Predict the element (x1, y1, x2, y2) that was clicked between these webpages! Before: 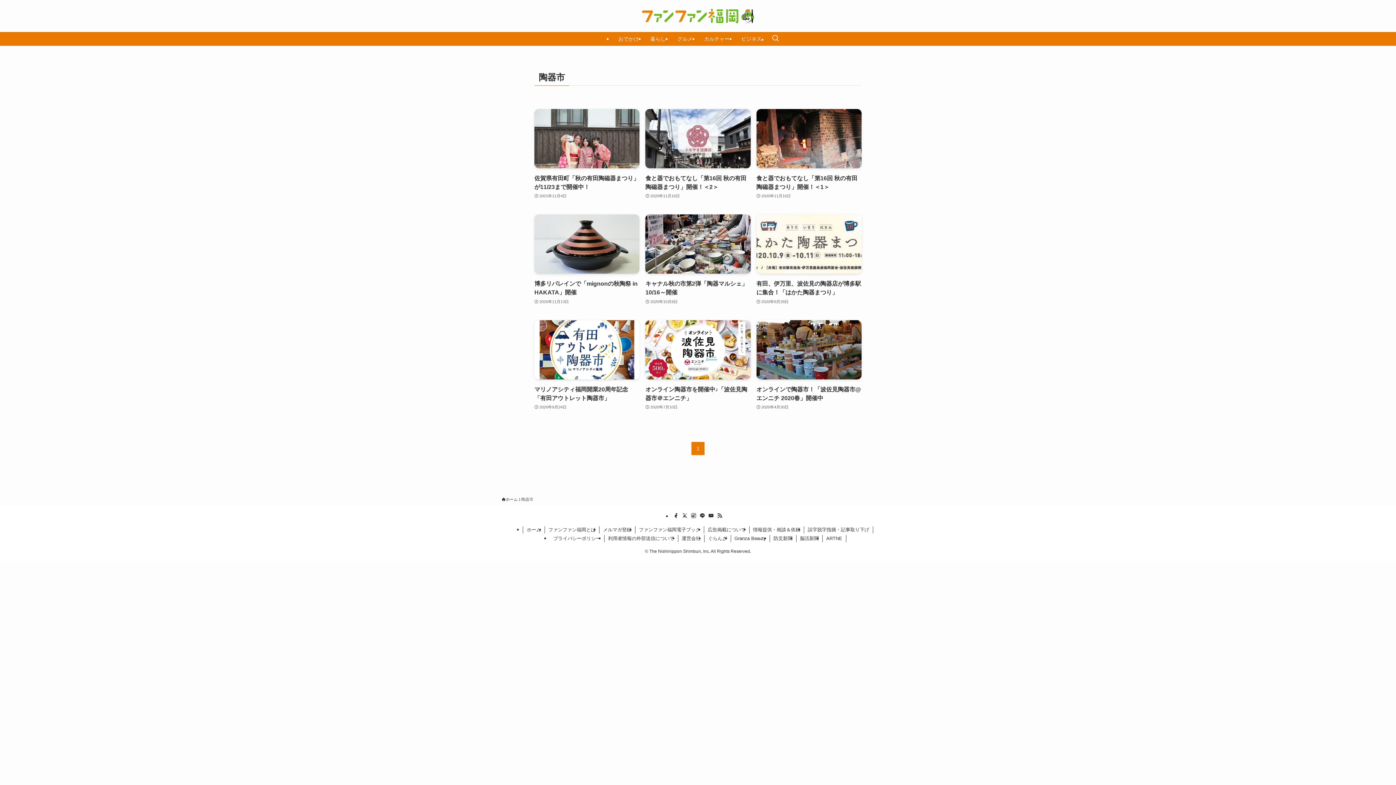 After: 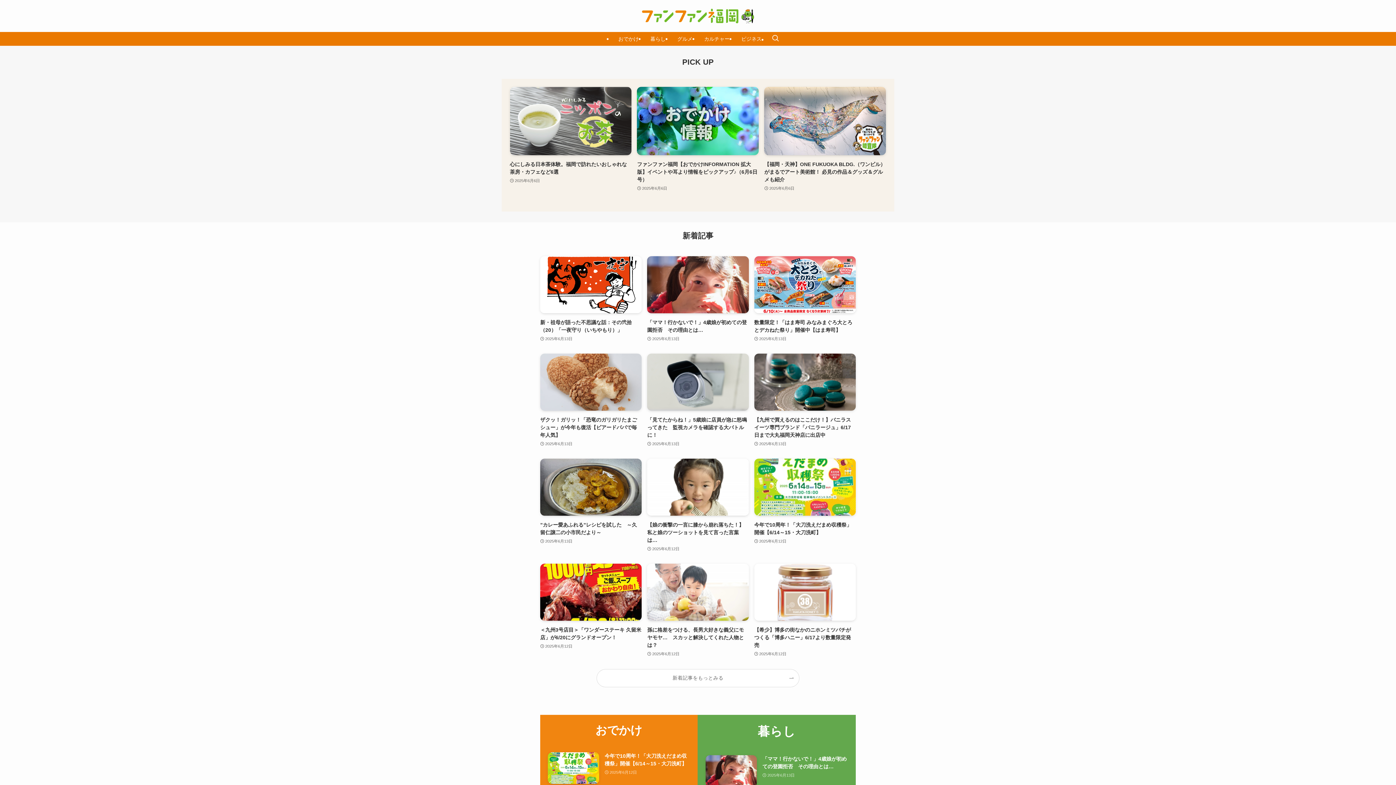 Action: label: ホーム bbox: (523, 526, 545, 533)